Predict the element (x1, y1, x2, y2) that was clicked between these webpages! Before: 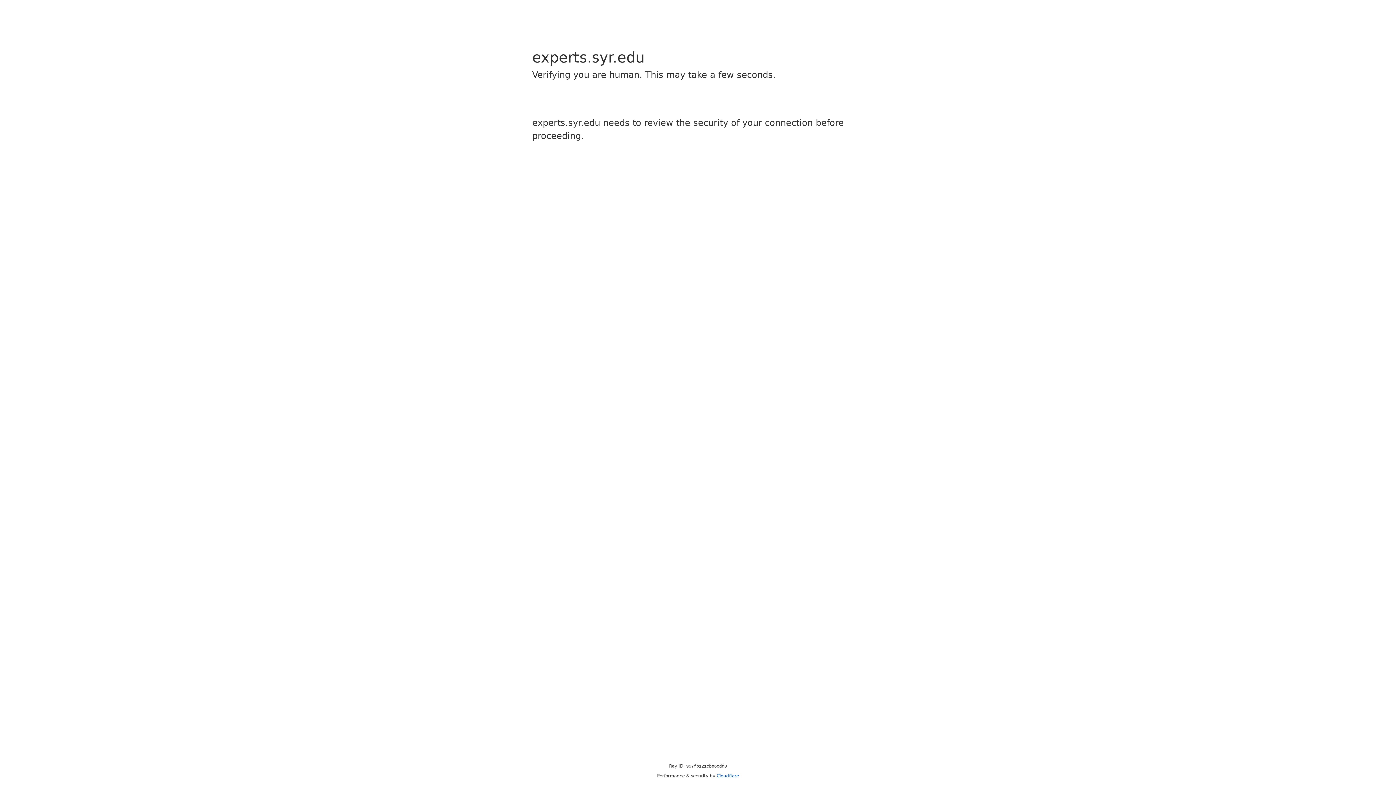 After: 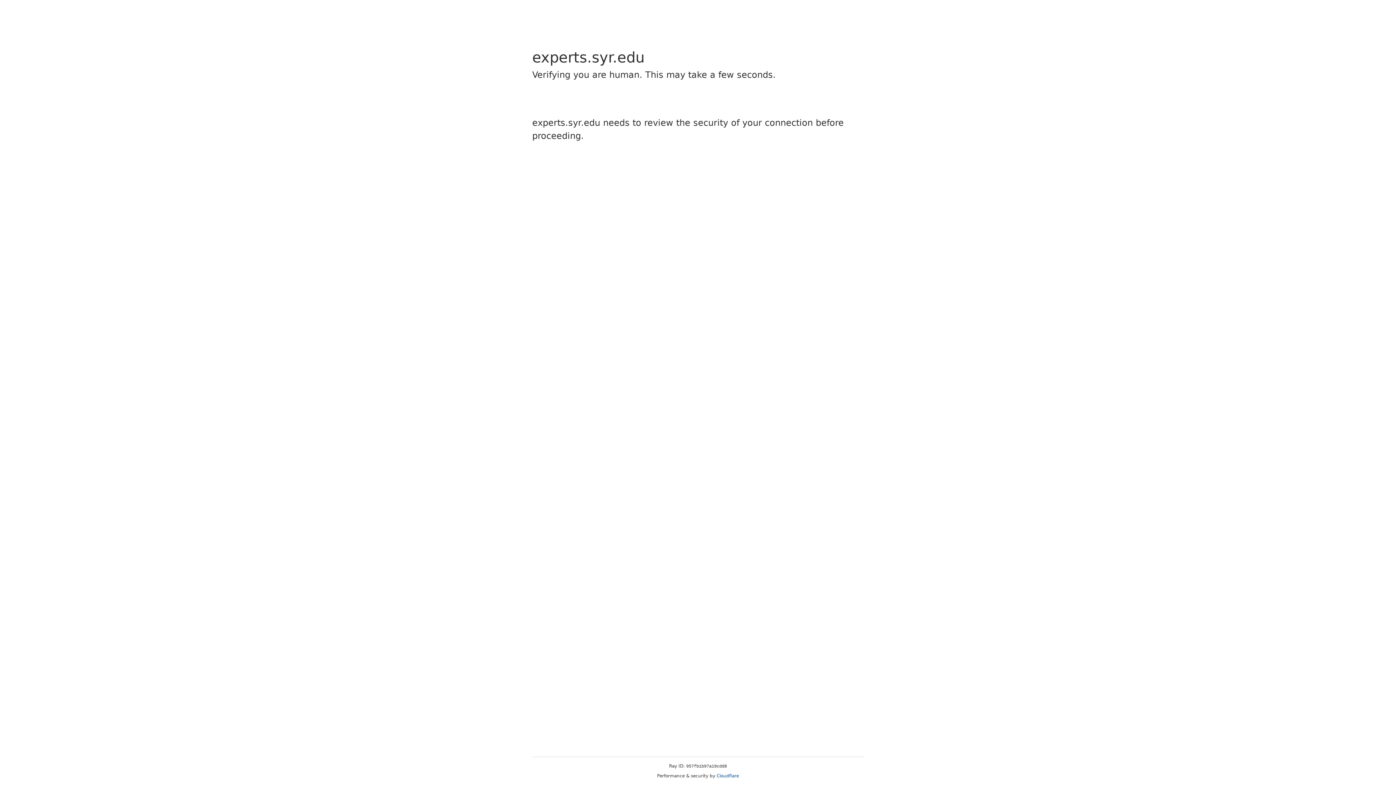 Action: label: Cloudflare bbox: (716, 773, 739, 778)